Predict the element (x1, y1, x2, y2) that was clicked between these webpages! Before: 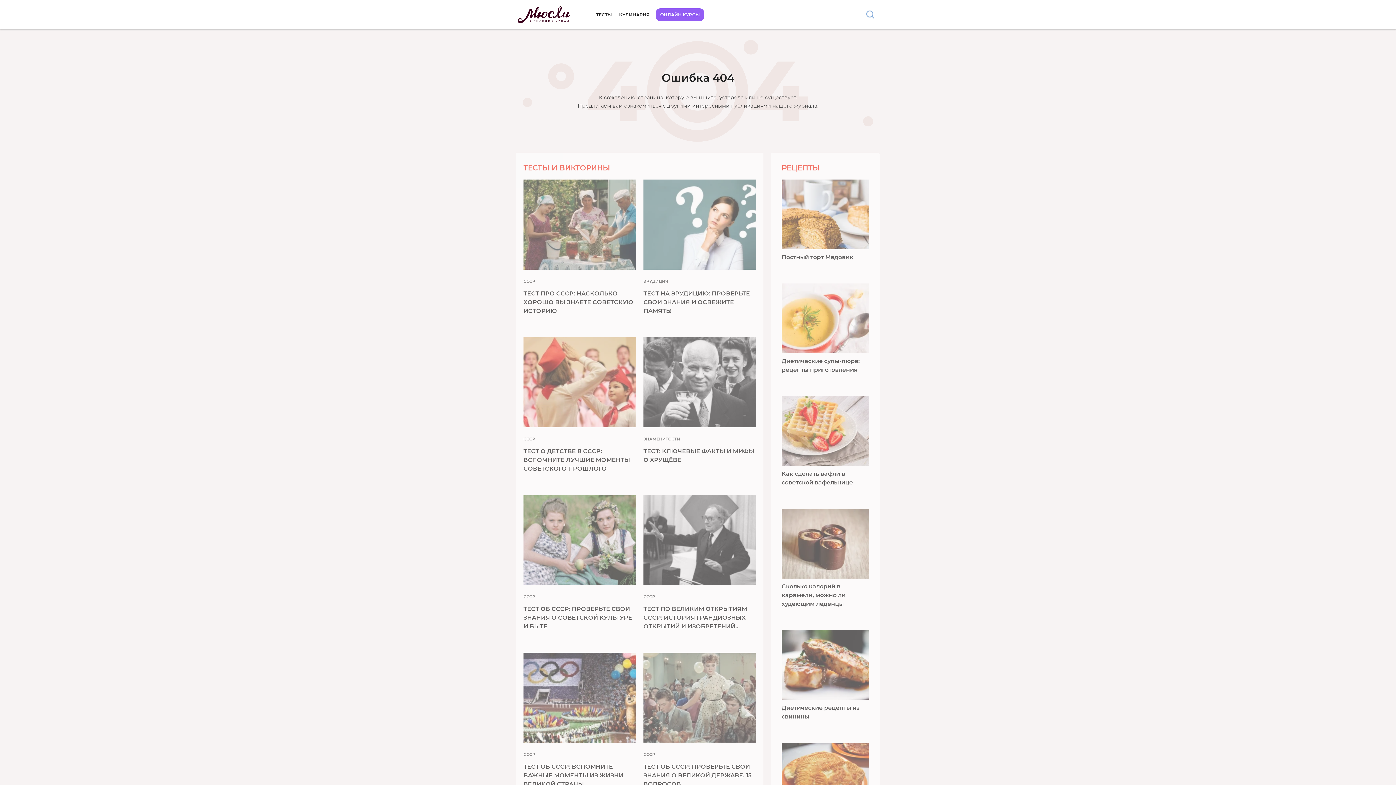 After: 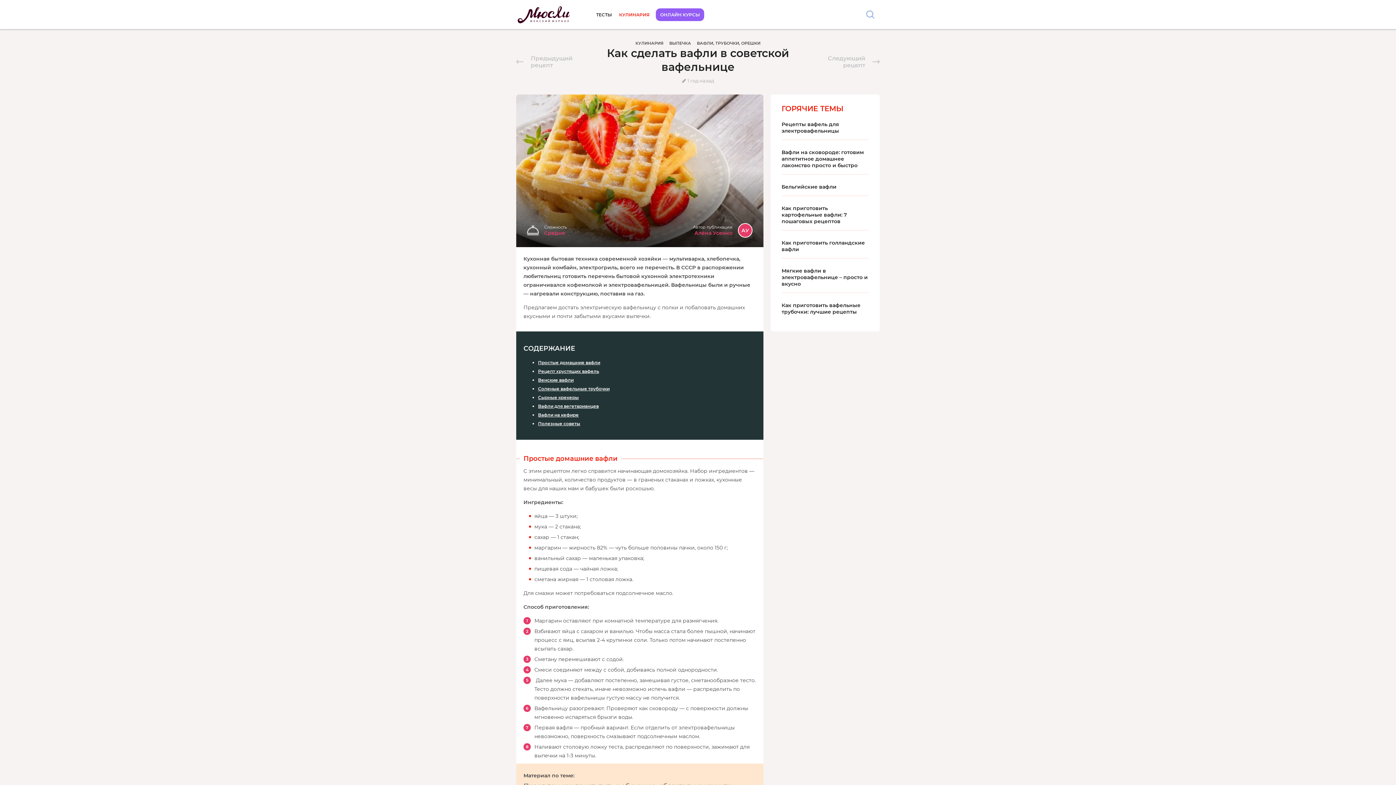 Action: bbox: (781, 469, 869, 487) label: Как сделать вафли в советской вафельнице